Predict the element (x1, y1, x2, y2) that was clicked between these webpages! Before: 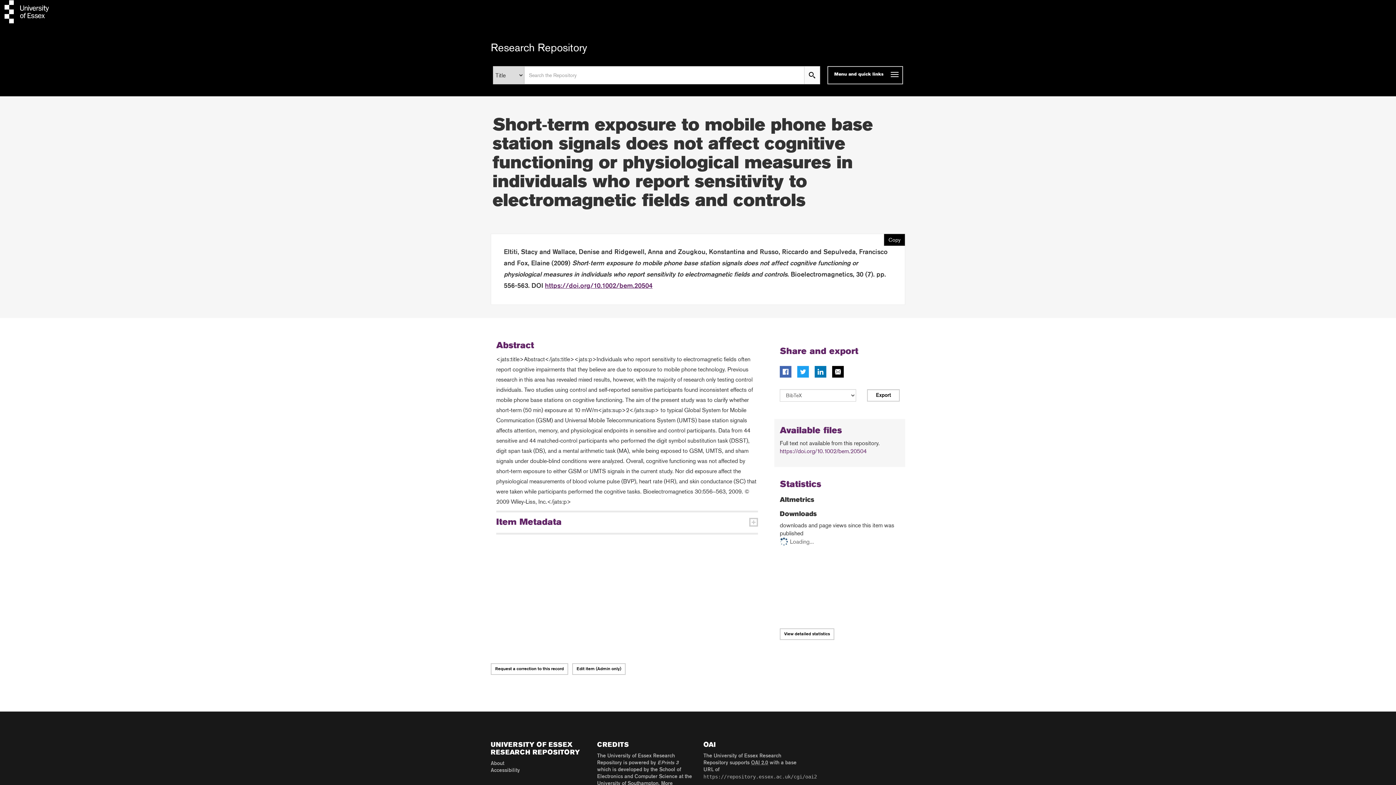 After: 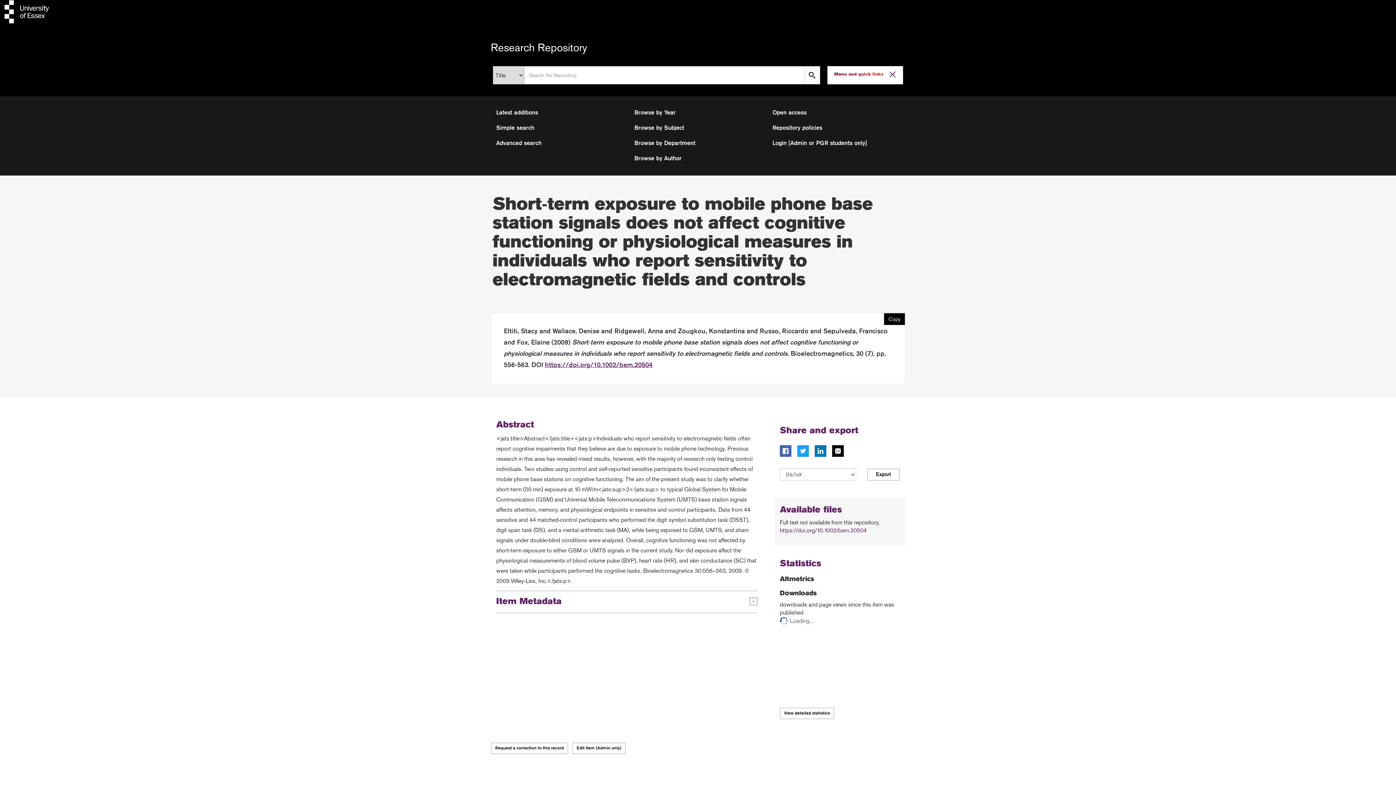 Action: bbox: (827, 66, 903, 84) label: Toggle navigation